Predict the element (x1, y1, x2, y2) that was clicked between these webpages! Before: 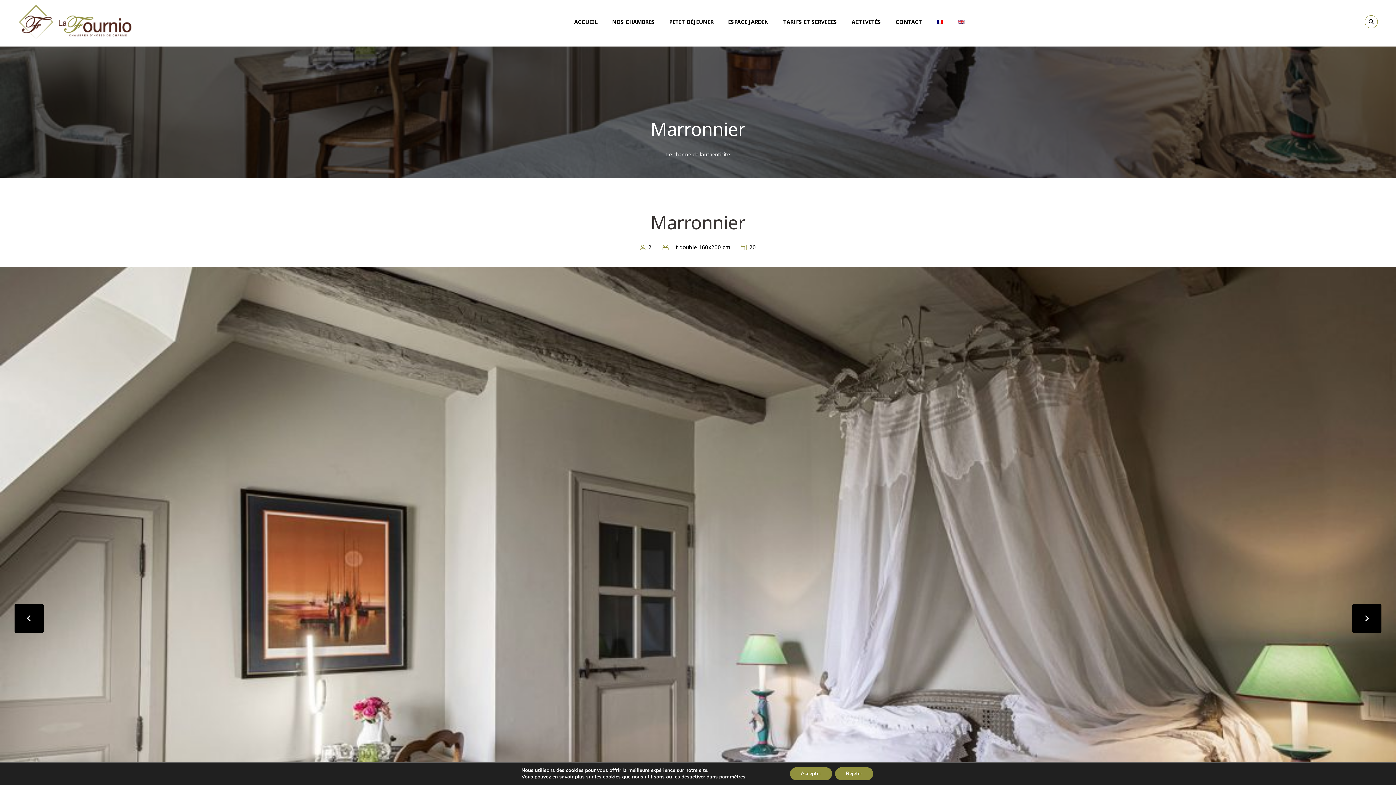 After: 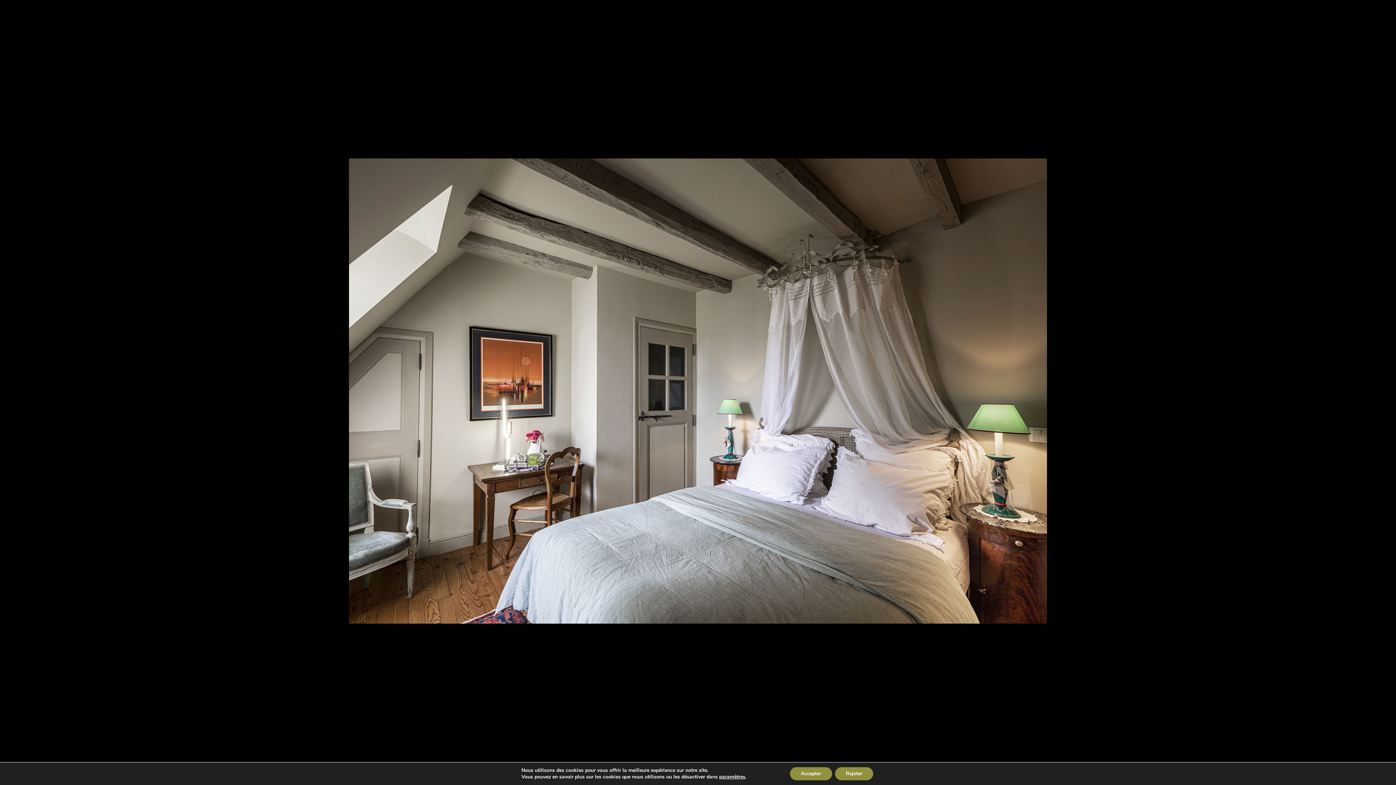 Action: bbox: (0, 266, 1396, 970)